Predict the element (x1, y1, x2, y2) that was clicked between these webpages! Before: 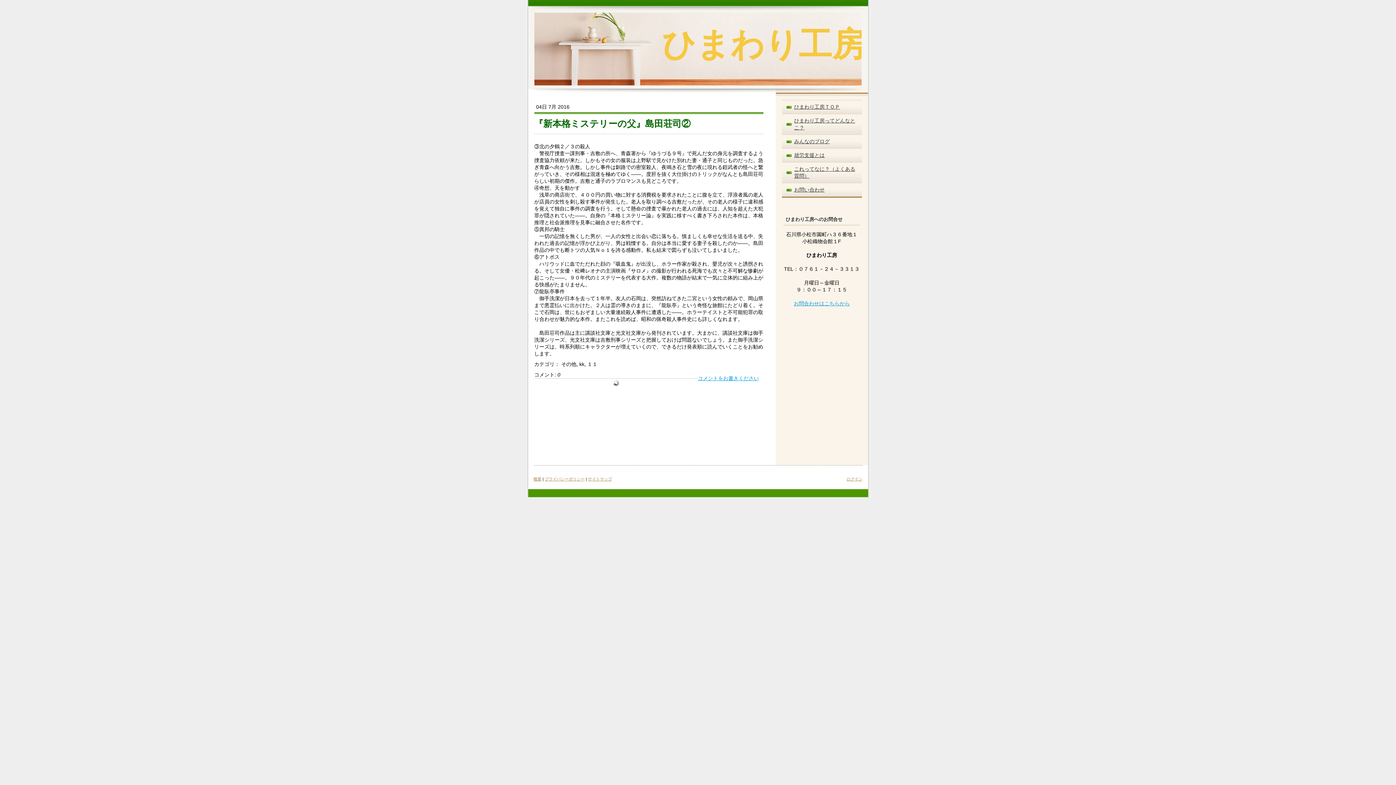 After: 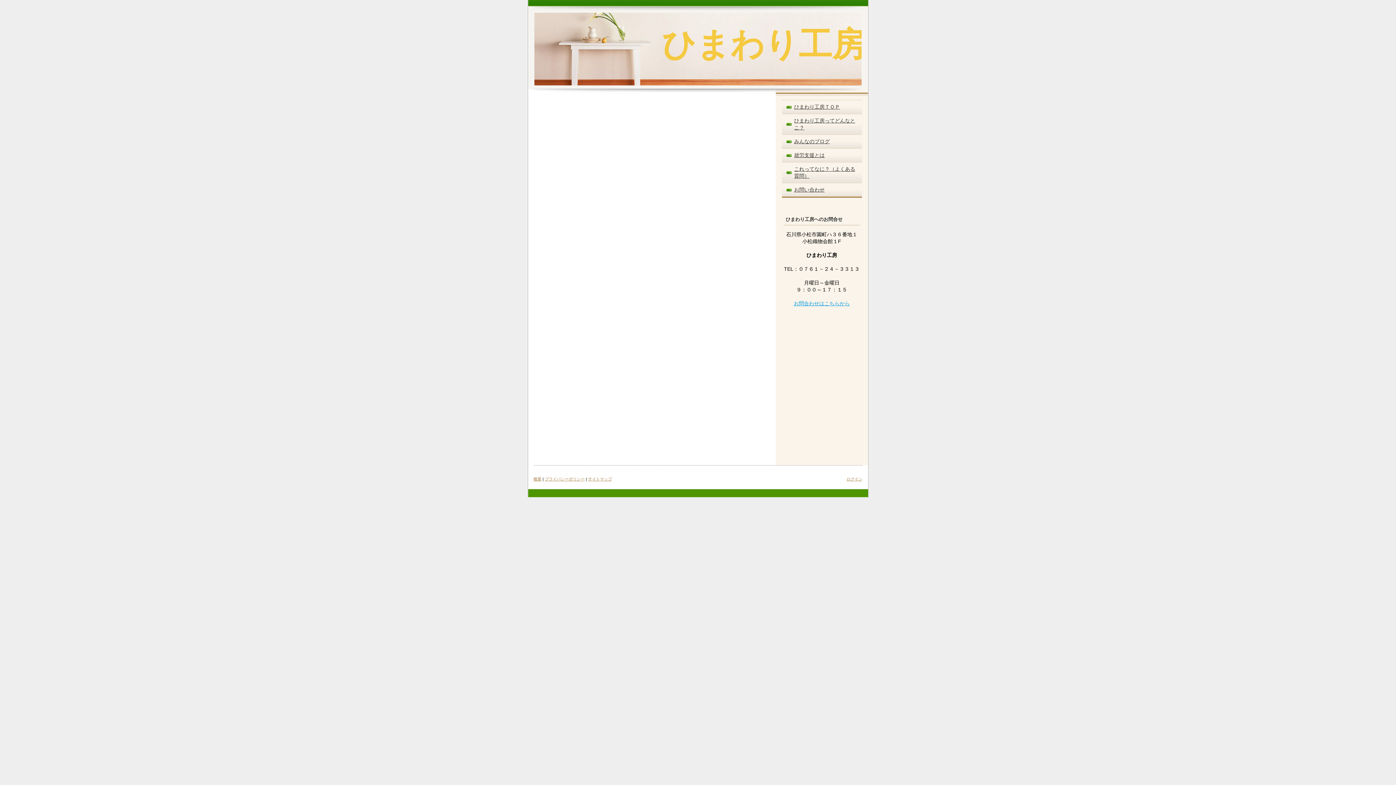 Action: label: 概要 bbox: (533, 477, 541, 481)